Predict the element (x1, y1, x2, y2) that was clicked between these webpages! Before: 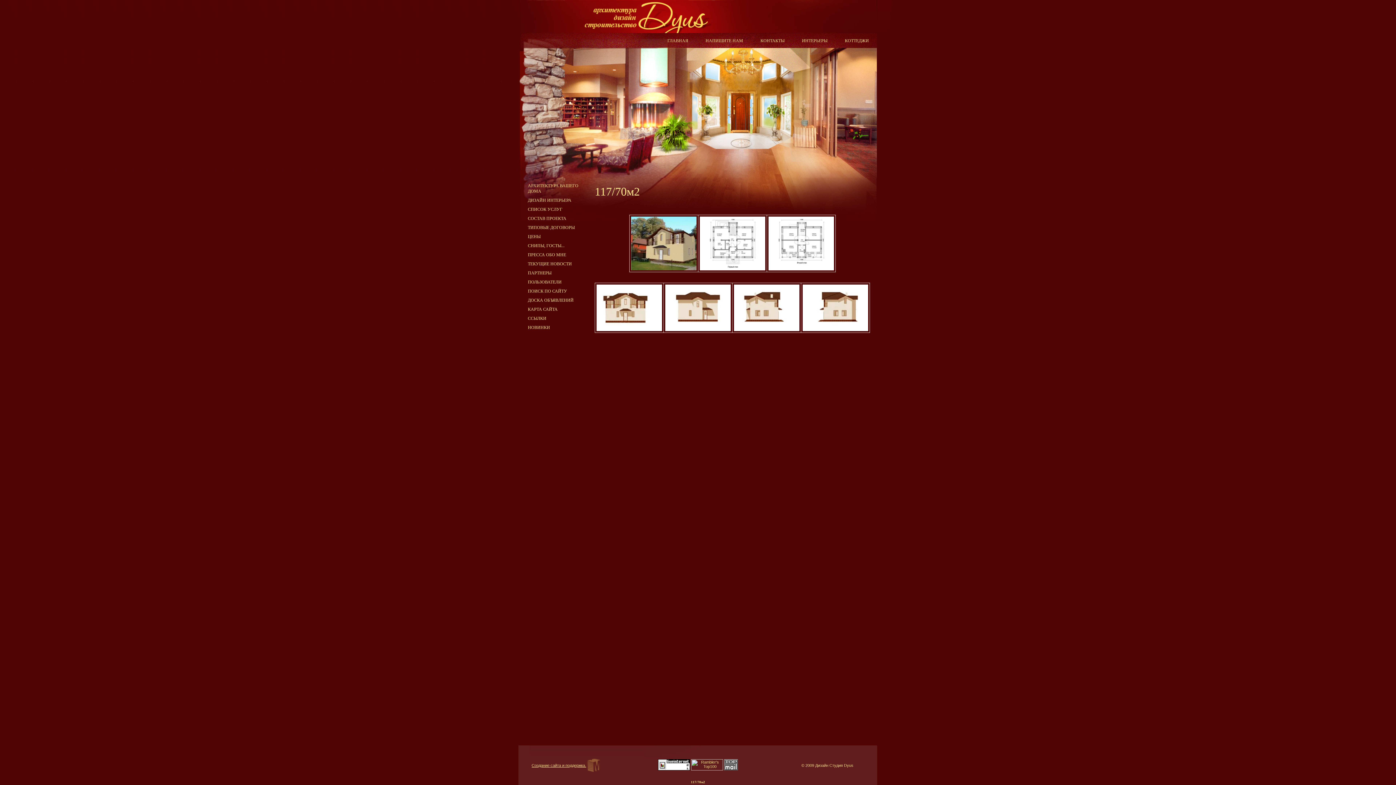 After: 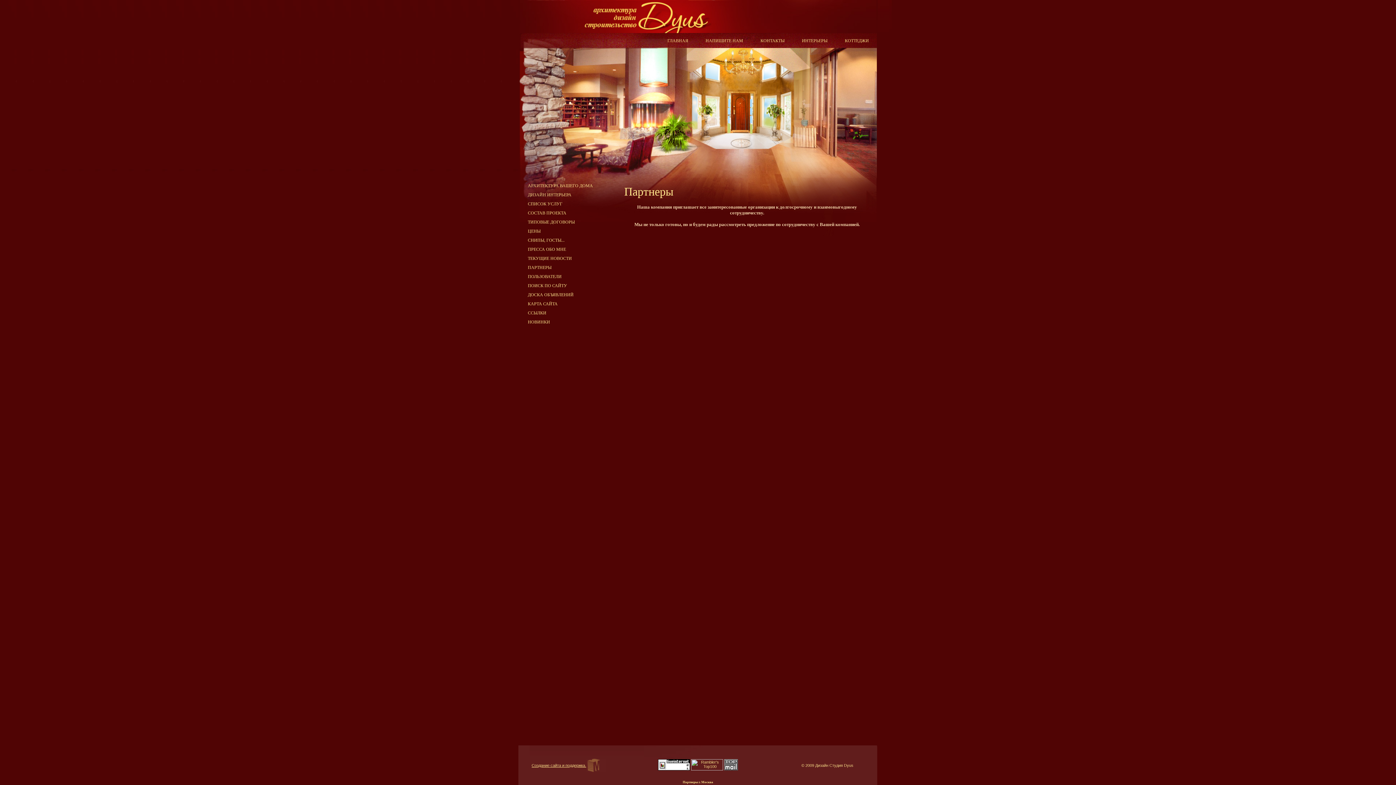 Action: label: ПАРТНЕРЫ bbox: (528, 270, 551, 275)